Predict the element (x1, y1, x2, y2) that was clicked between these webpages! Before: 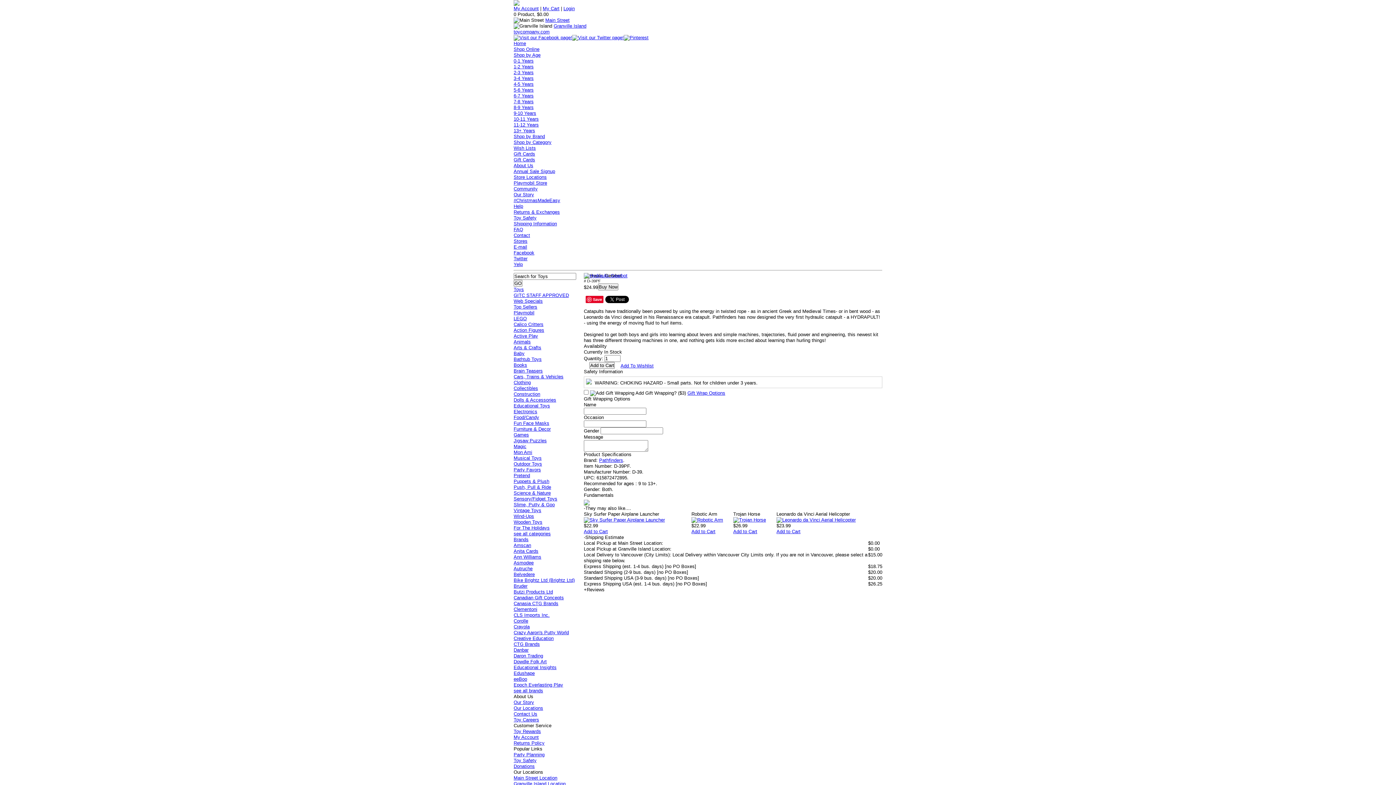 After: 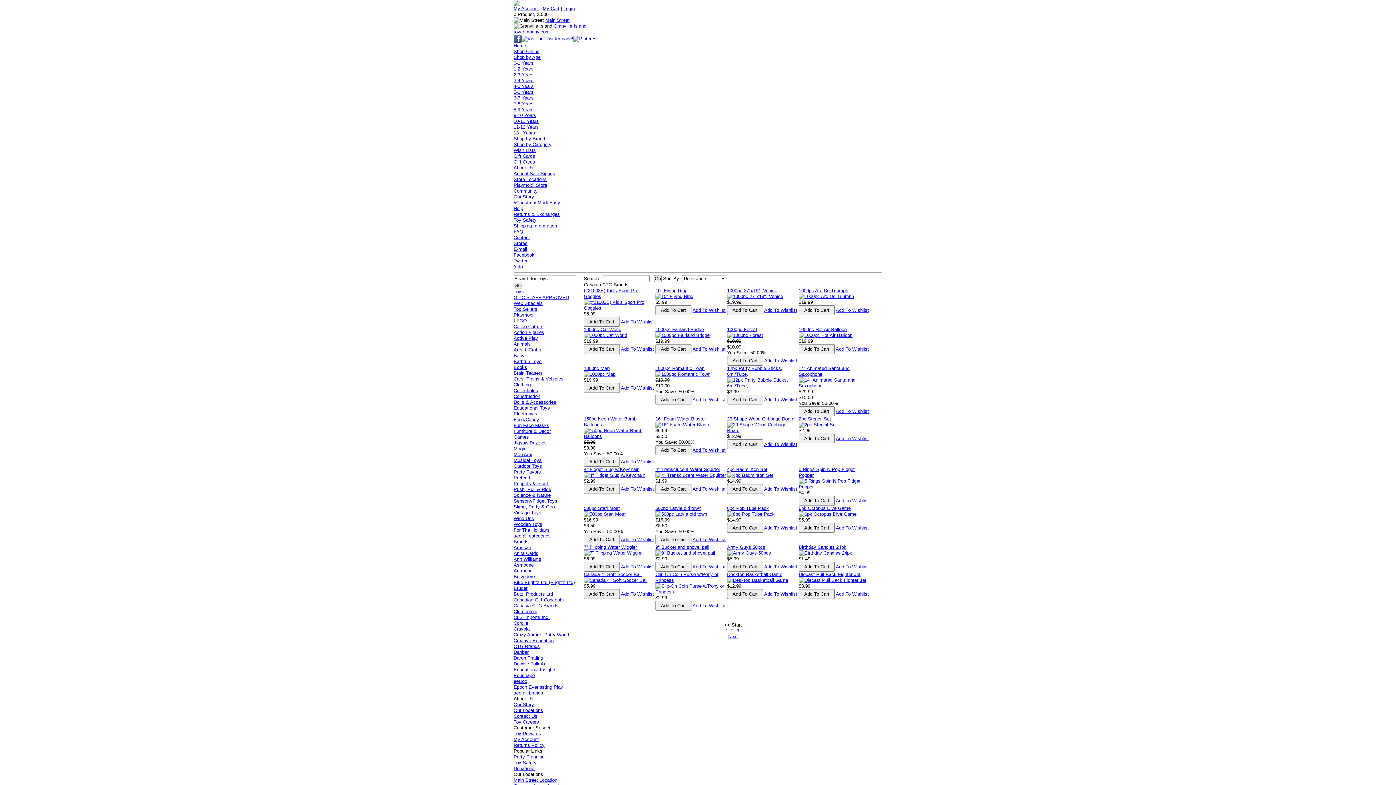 Action: label: Canasia CTG Brands bbox: (513, 601, 558, 606)